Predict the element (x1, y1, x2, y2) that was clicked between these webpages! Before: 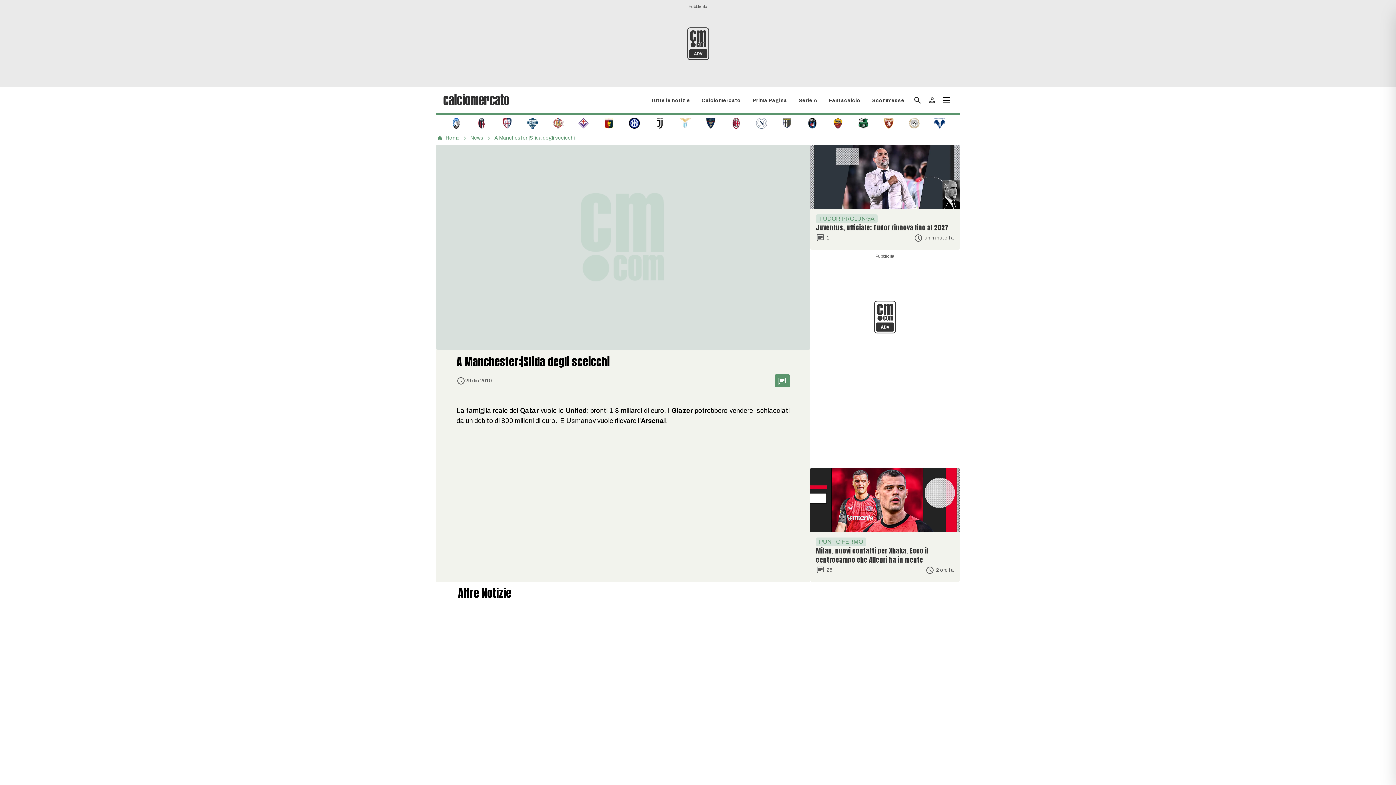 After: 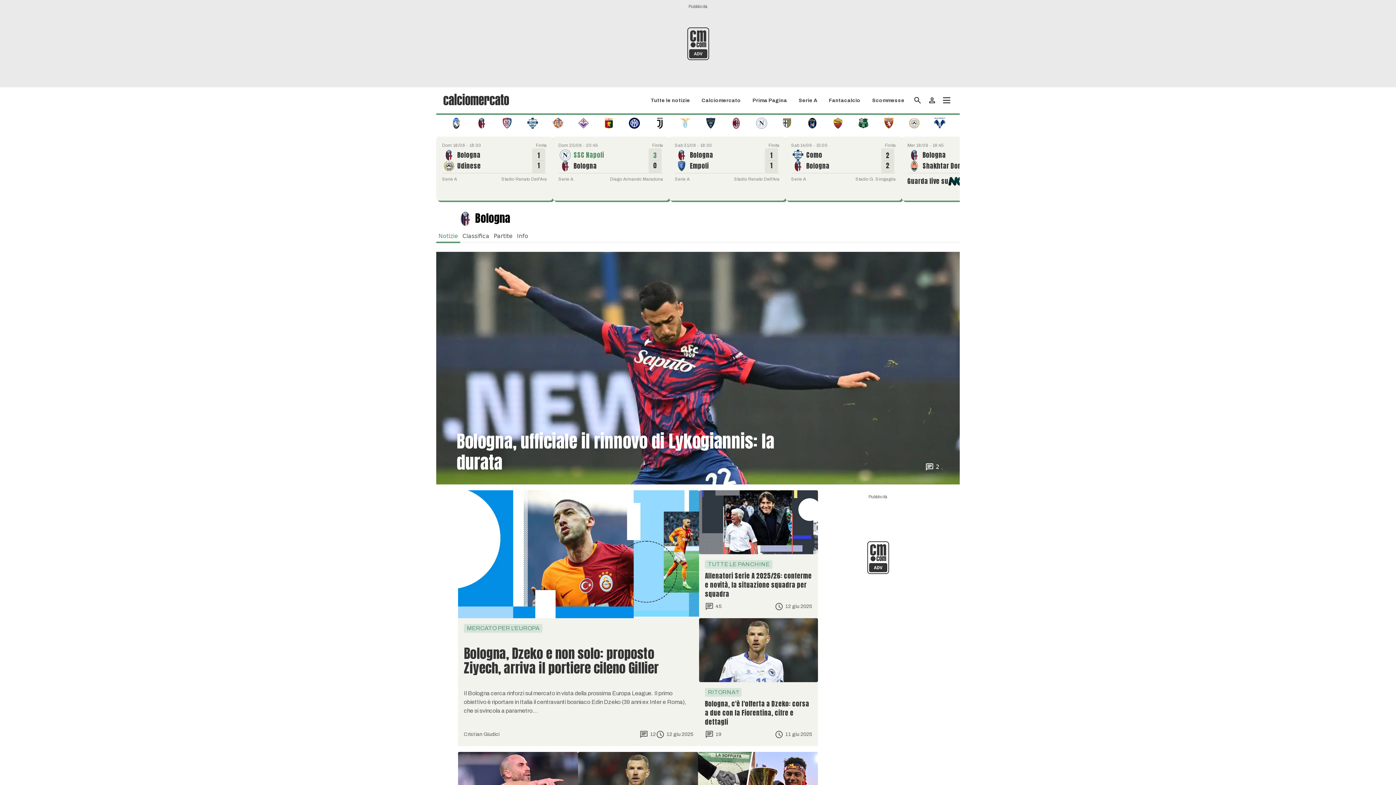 Action: bbox: (476, 119, 487, 126)